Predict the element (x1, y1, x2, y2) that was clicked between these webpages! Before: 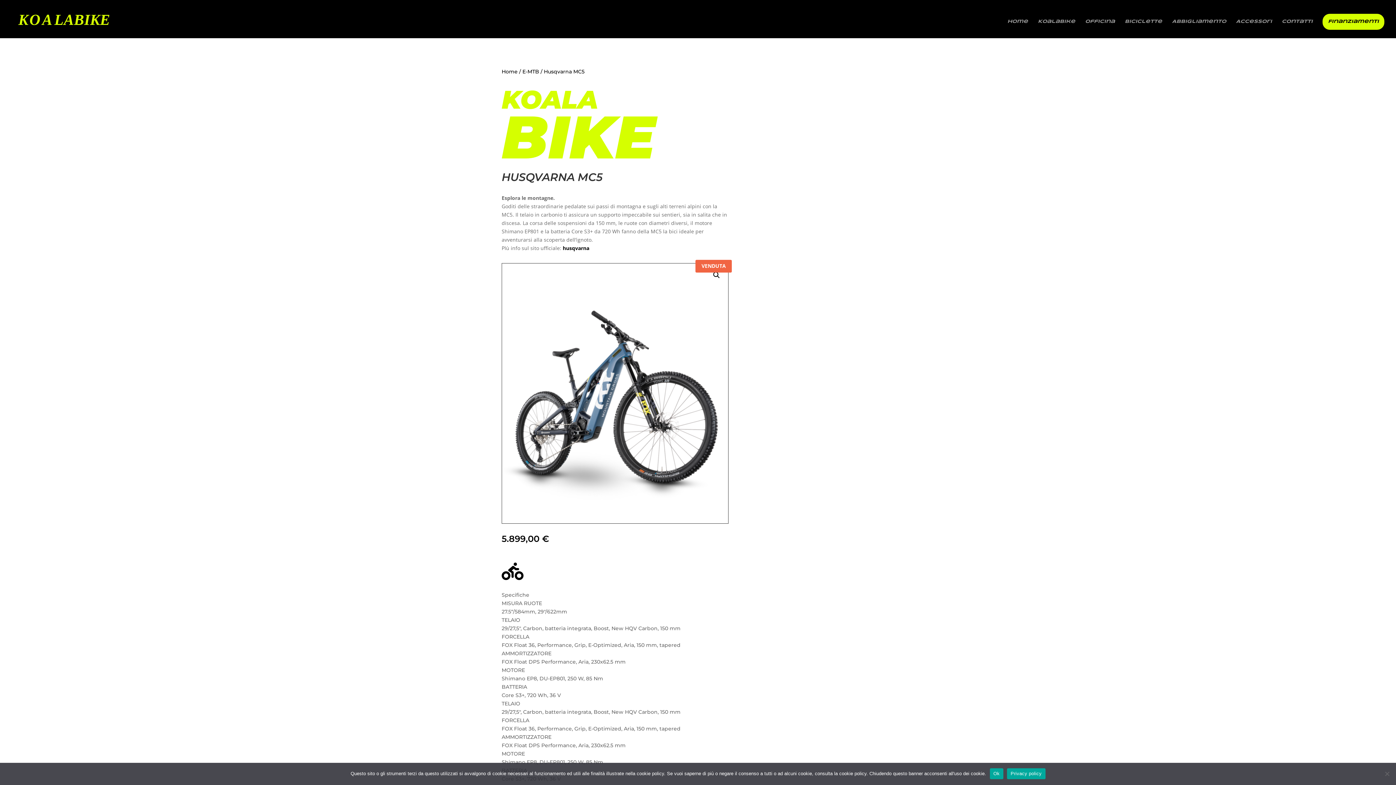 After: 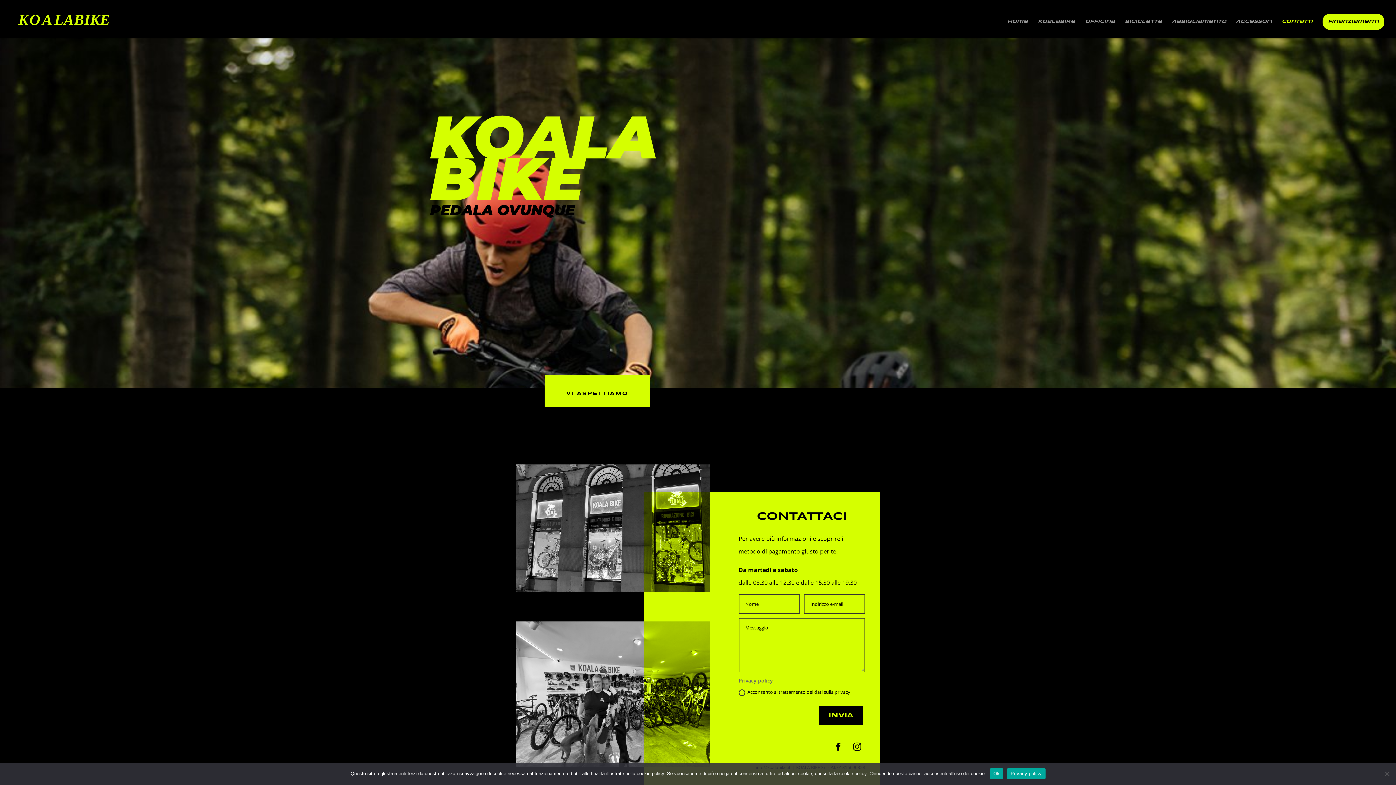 Action: label: Contatti bbox: (1282, 19, 1313, 38)